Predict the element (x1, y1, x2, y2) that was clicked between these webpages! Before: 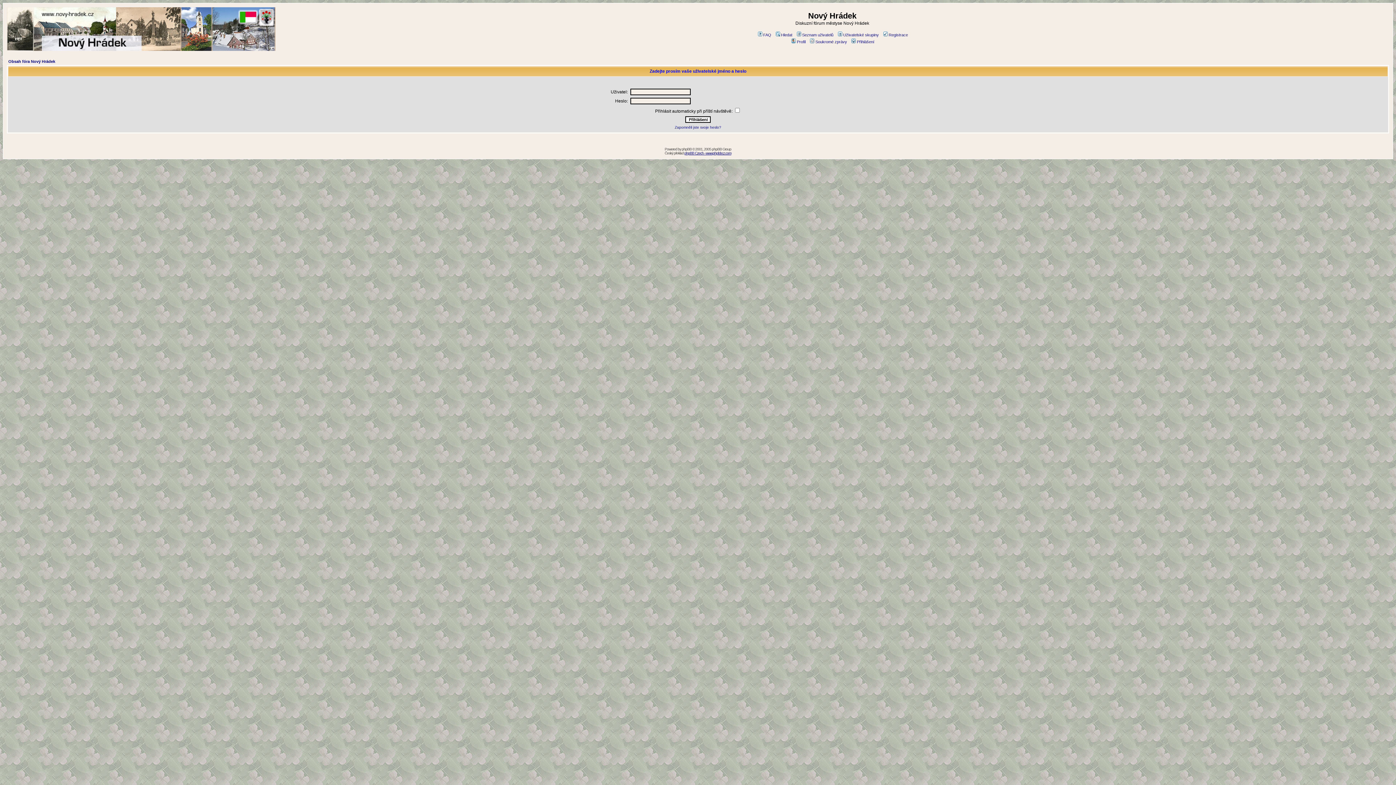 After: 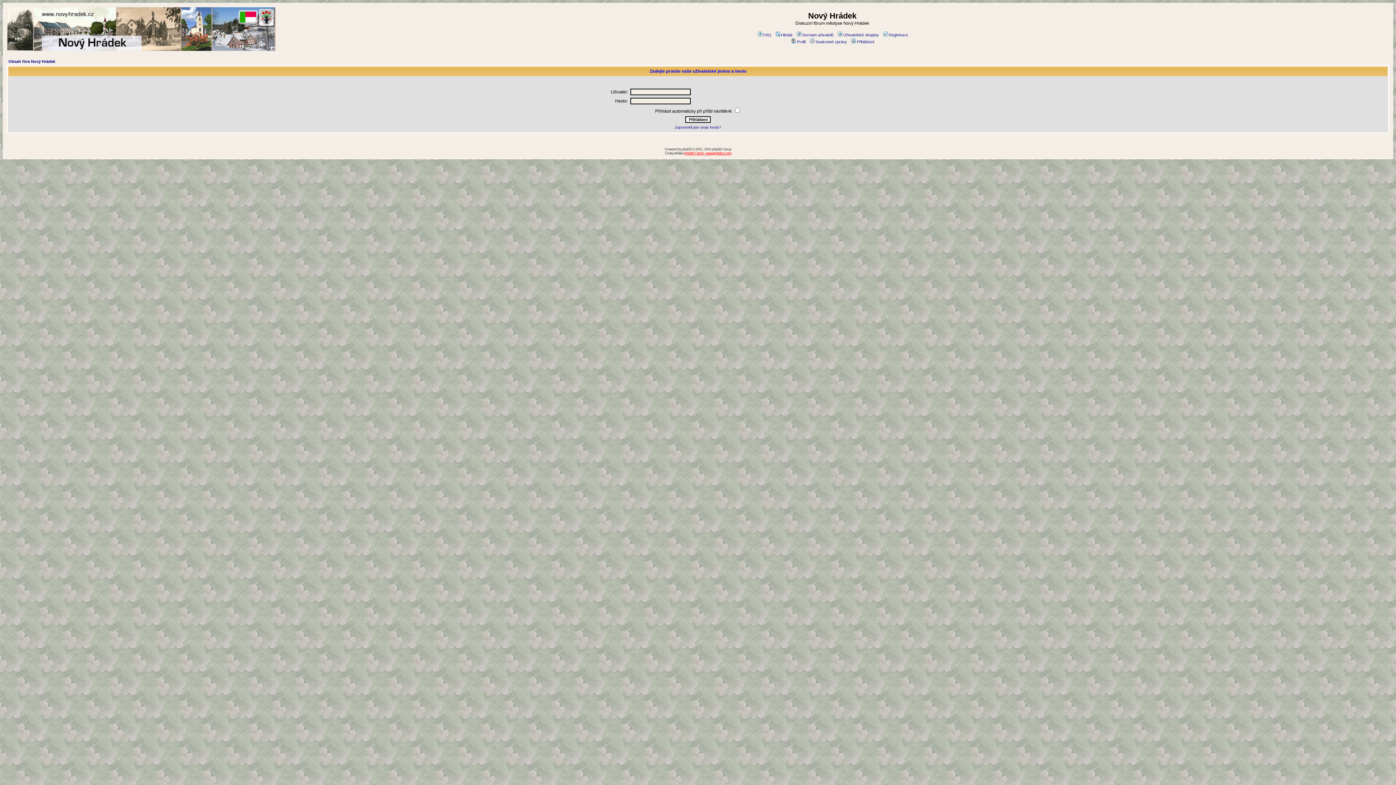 Action: bbox: (684, 151, 731, 155) label: phpBB Czech - www.phpbbcz.com